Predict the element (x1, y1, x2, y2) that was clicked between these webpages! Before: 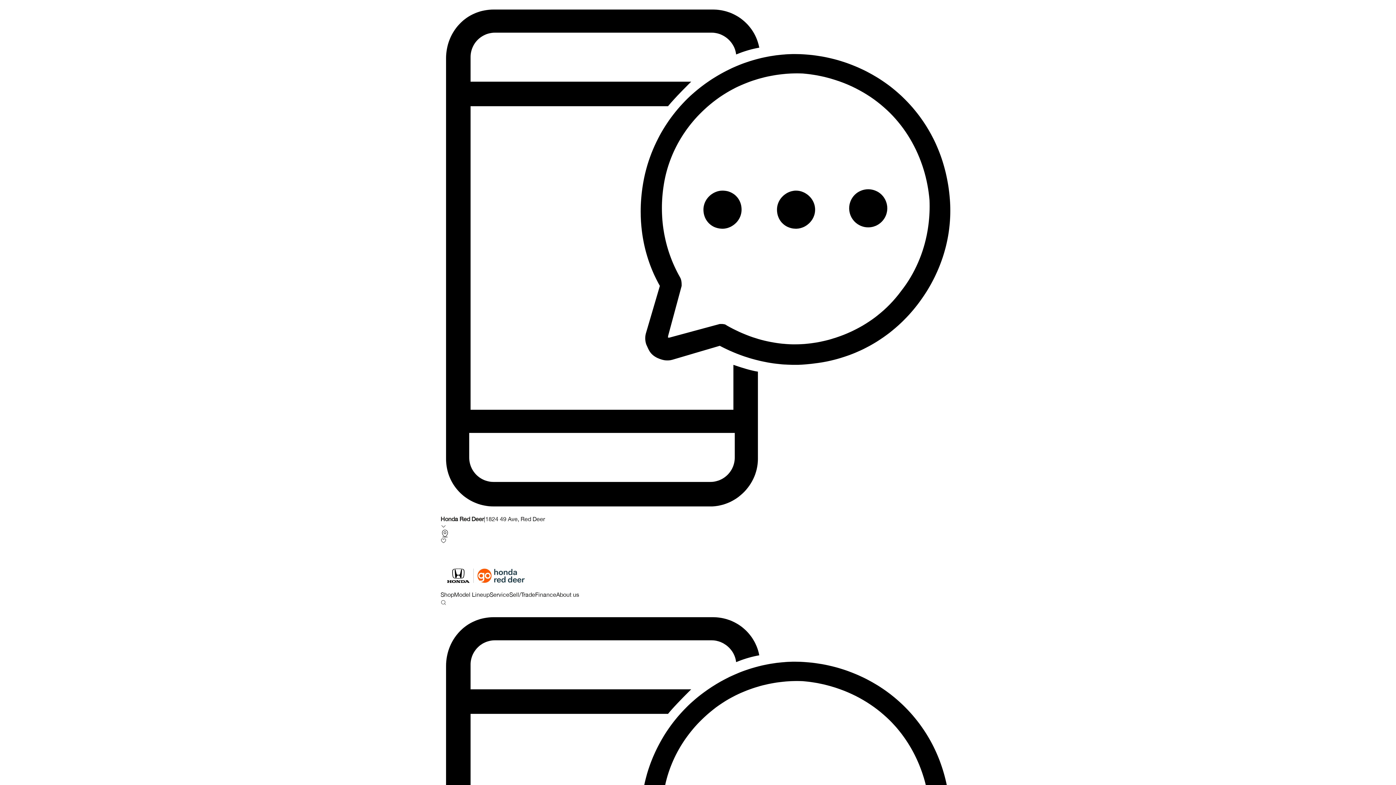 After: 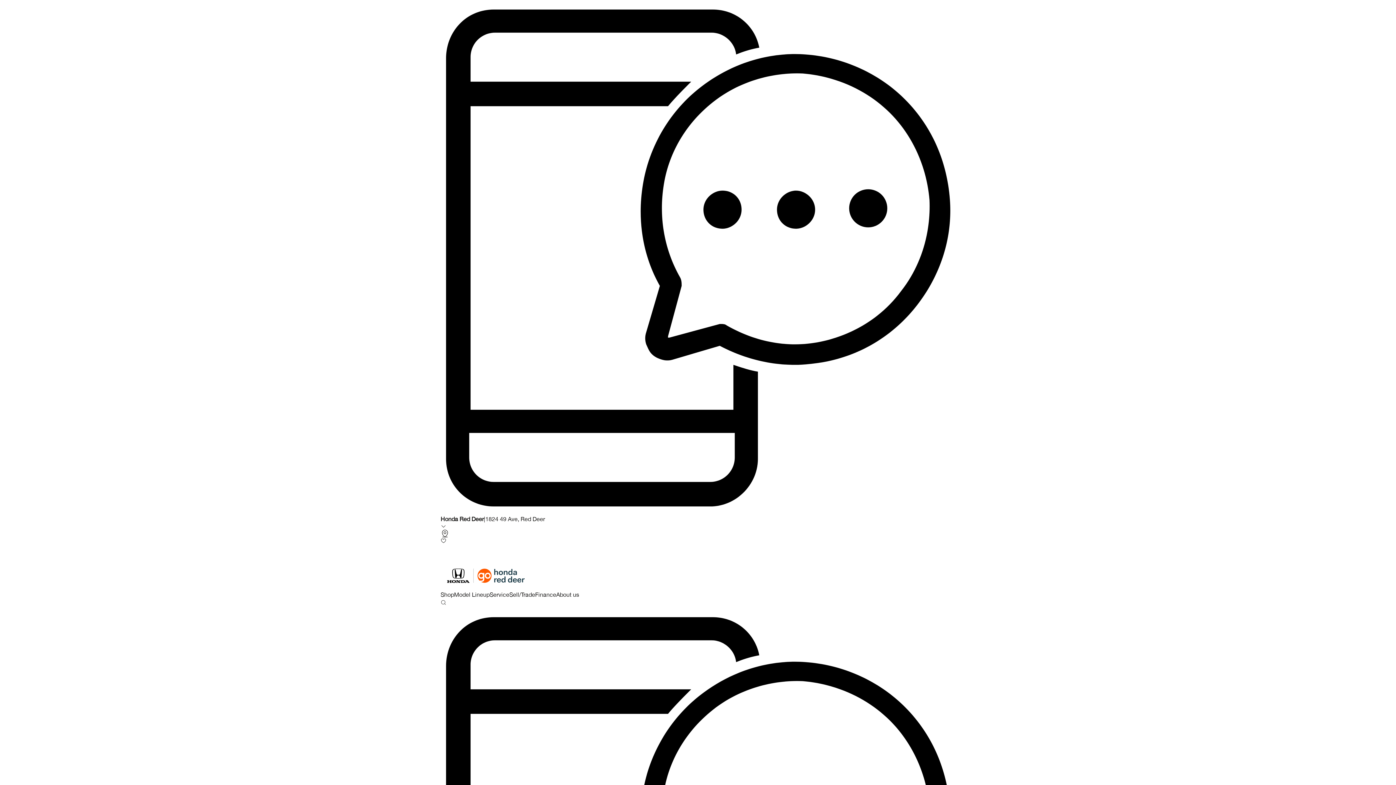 Action: bbox: (440, 0, 955, 514)